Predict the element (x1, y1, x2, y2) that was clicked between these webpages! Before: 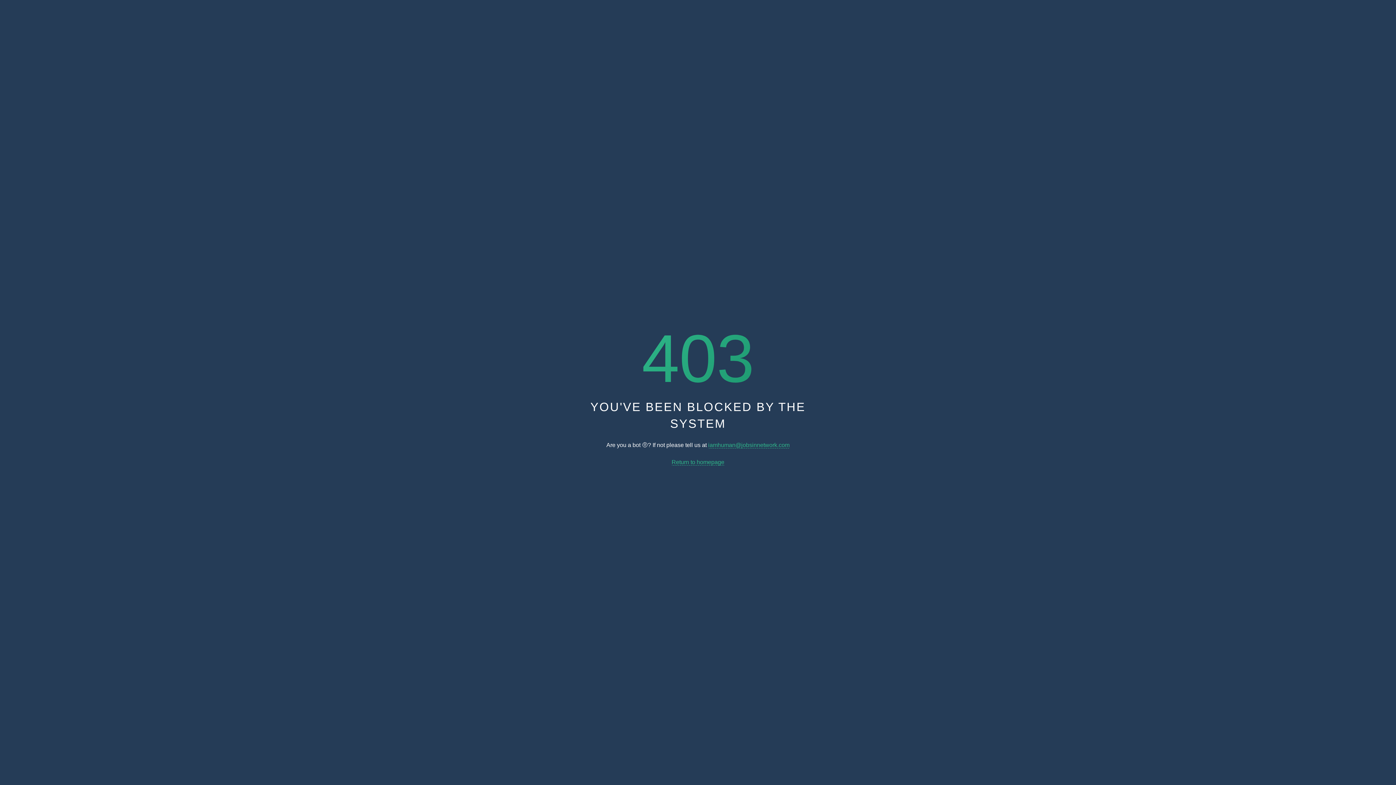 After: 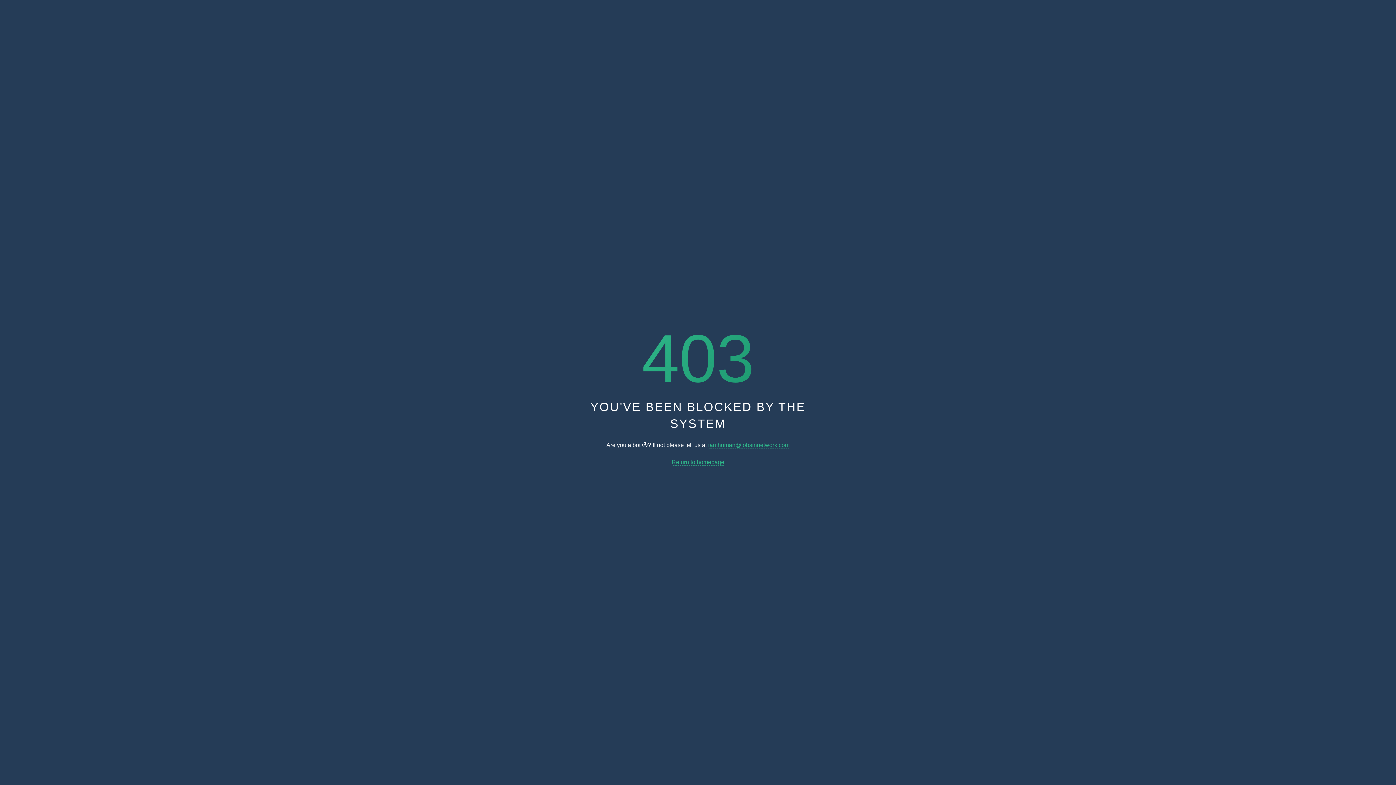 Action: label: iamhuman@jobsinnetwork.com bbox: (708, 442, 789, 448)